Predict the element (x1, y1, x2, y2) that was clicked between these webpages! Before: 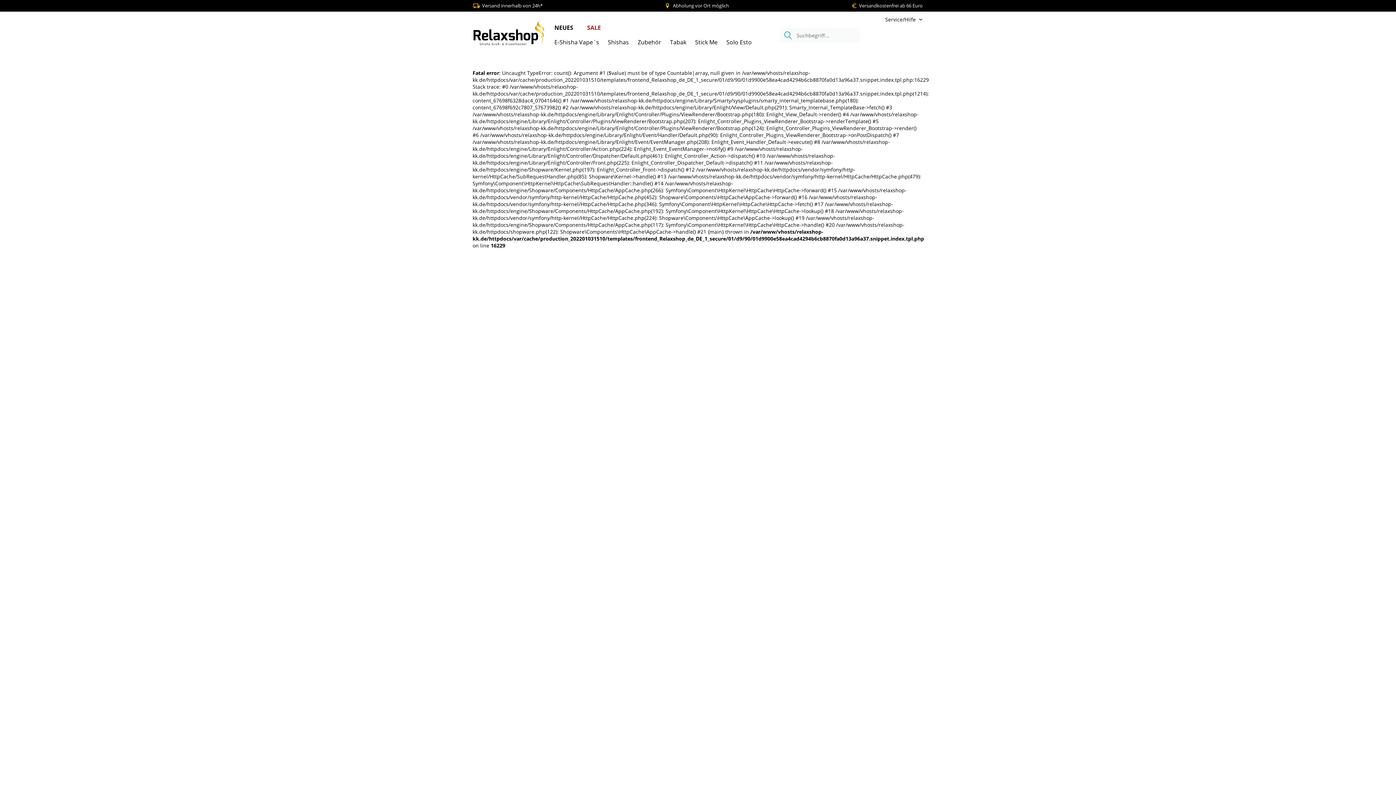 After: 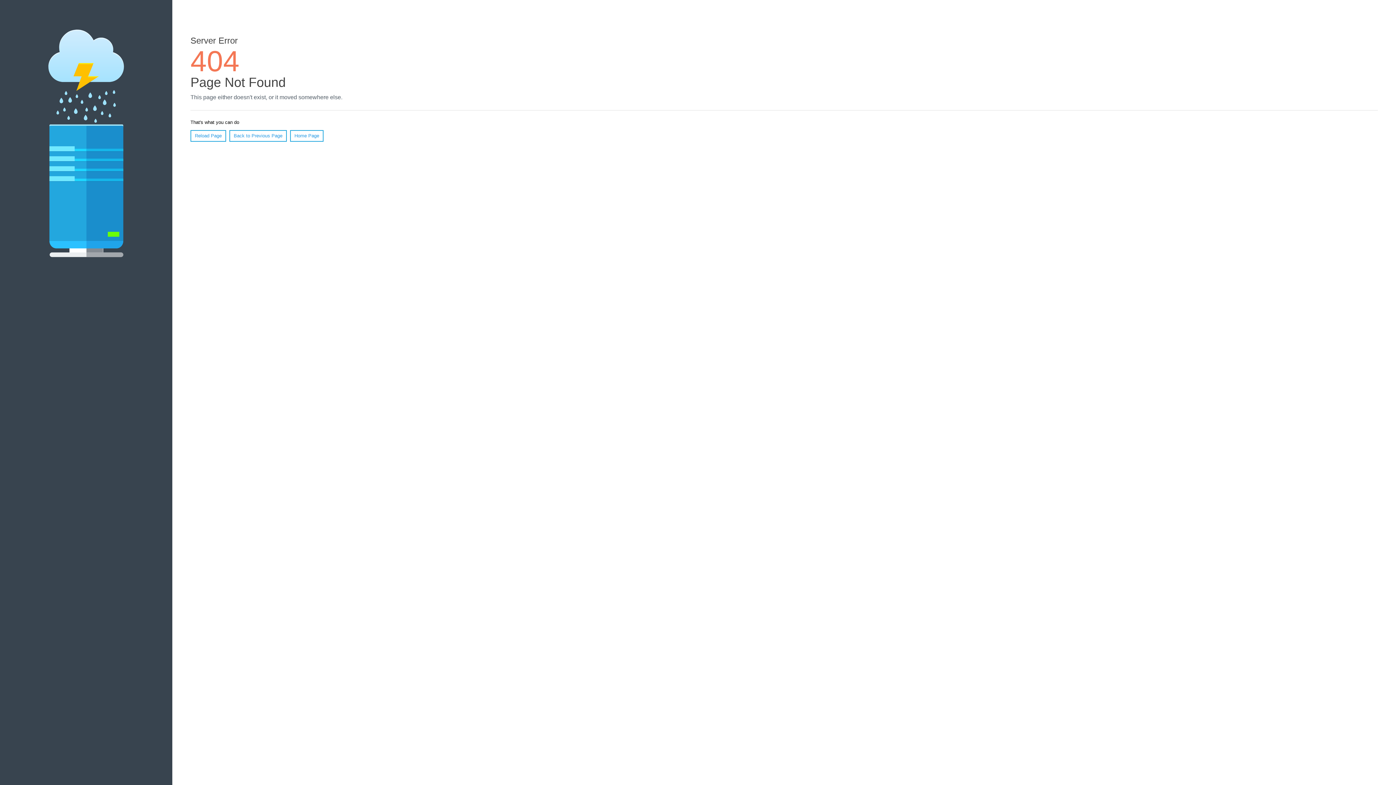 Action: bbox: (603, 35, 633, 49) label: Shishas